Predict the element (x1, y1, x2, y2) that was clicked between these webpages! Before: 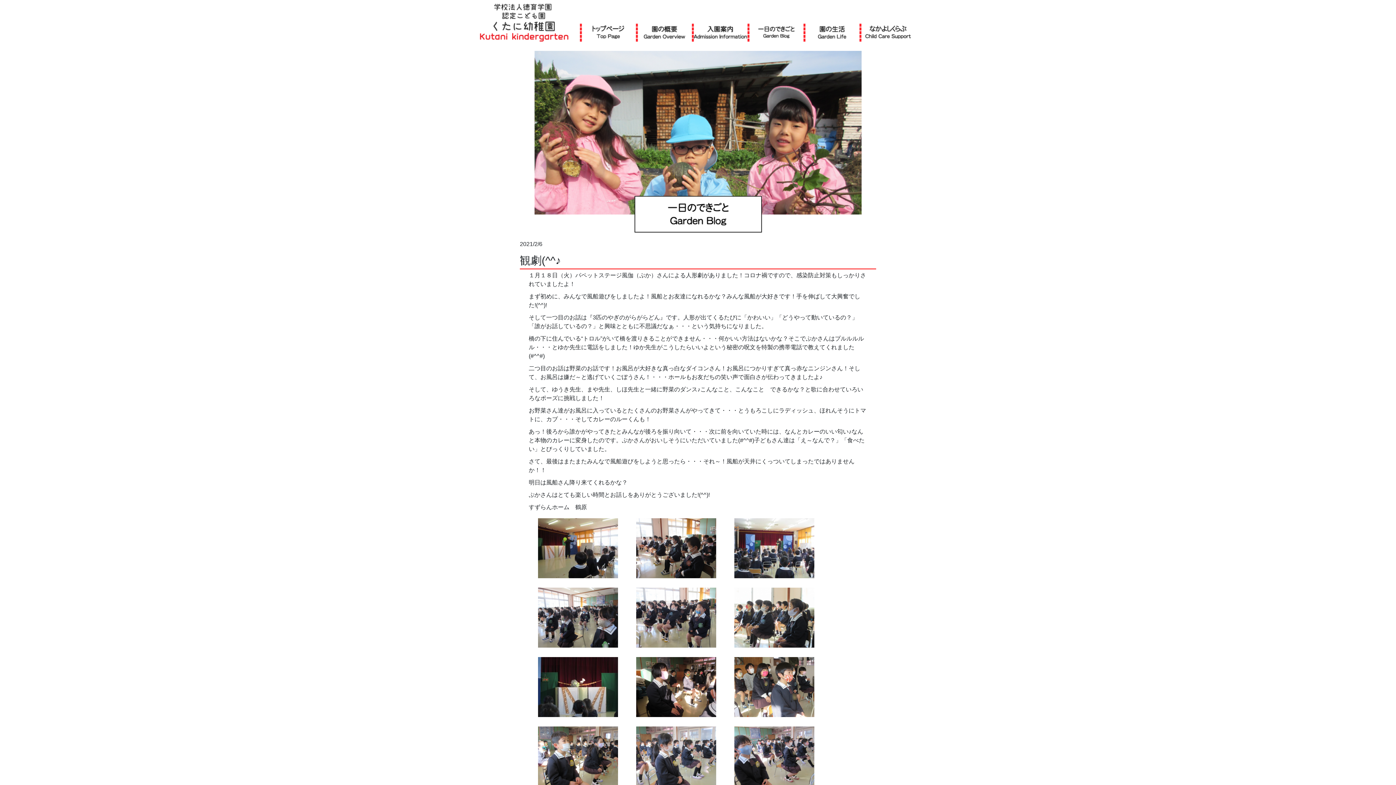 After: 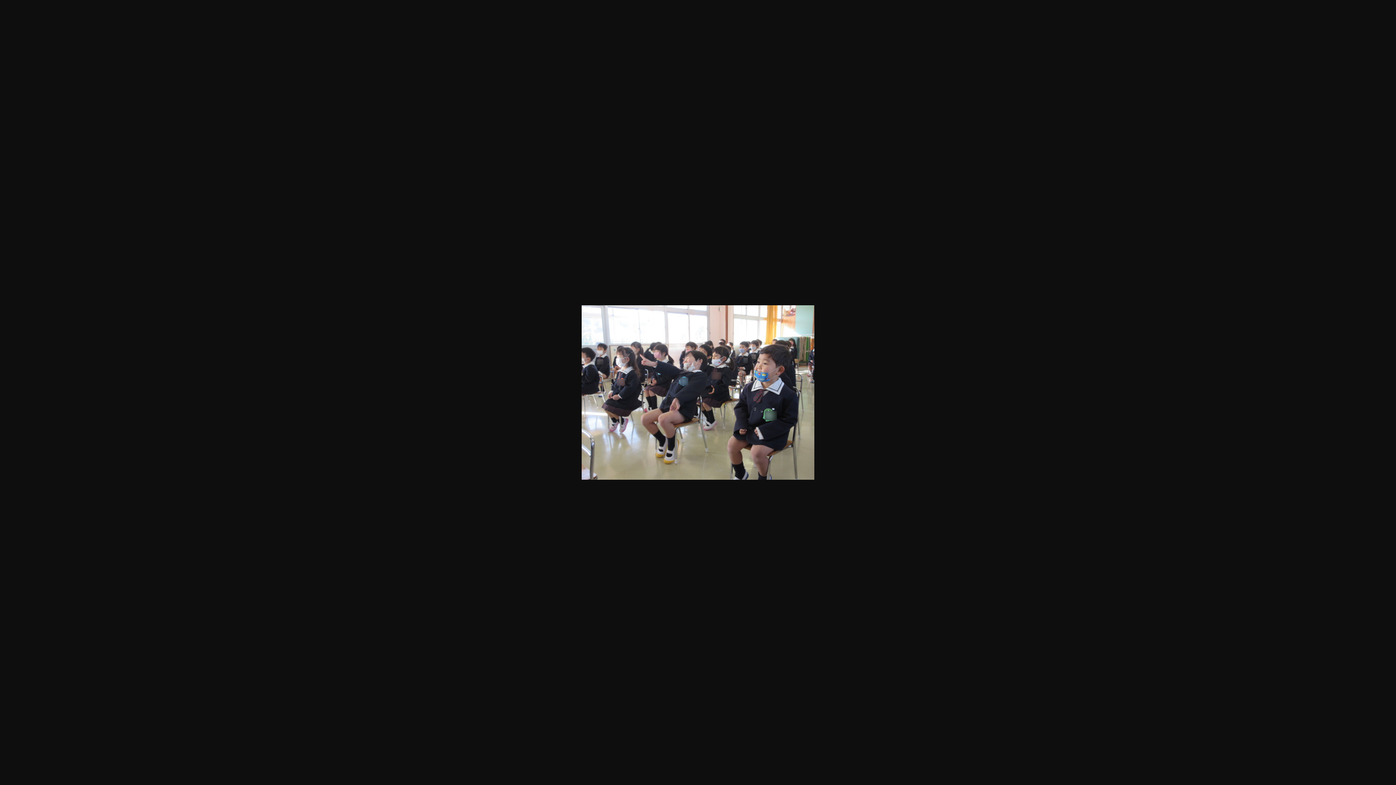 Action: bbox: (636, 614, 716, 620)